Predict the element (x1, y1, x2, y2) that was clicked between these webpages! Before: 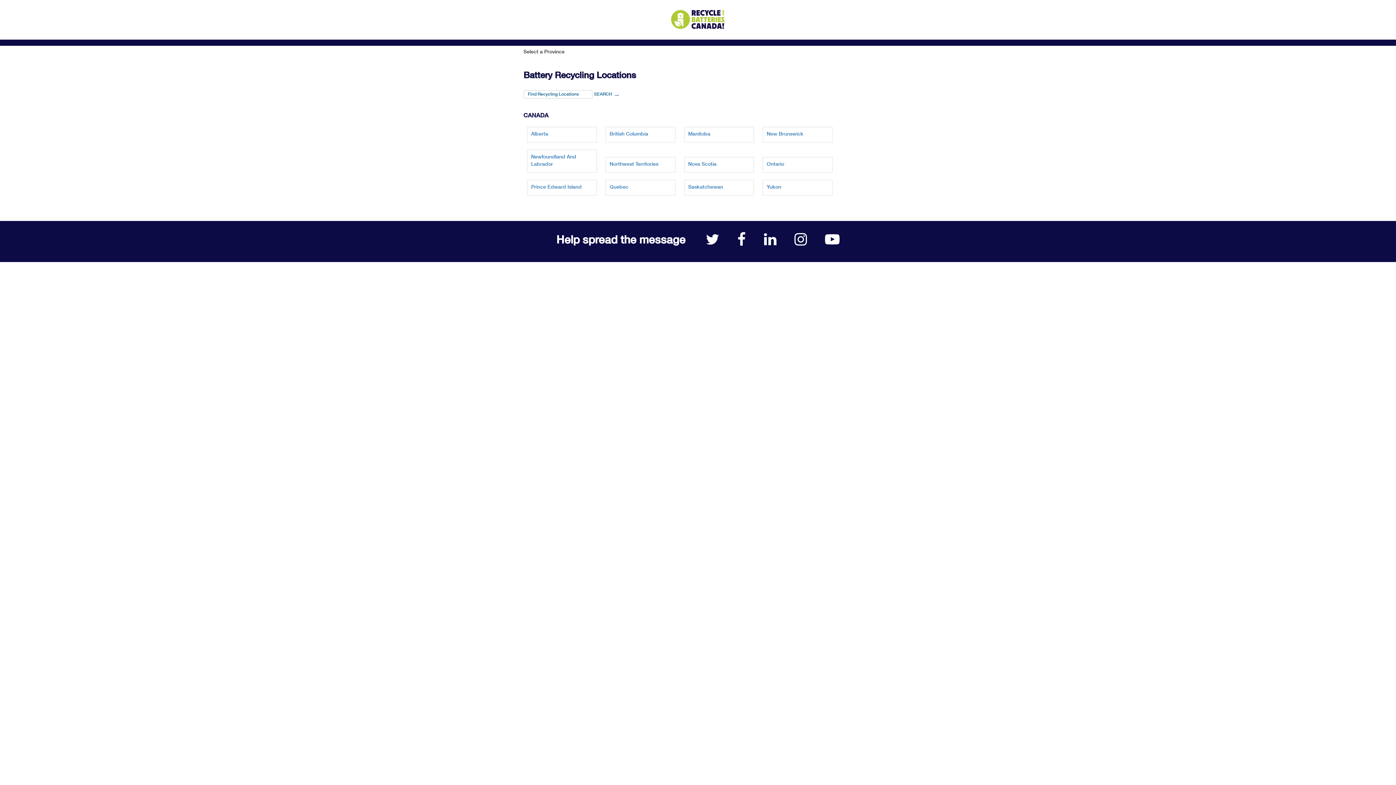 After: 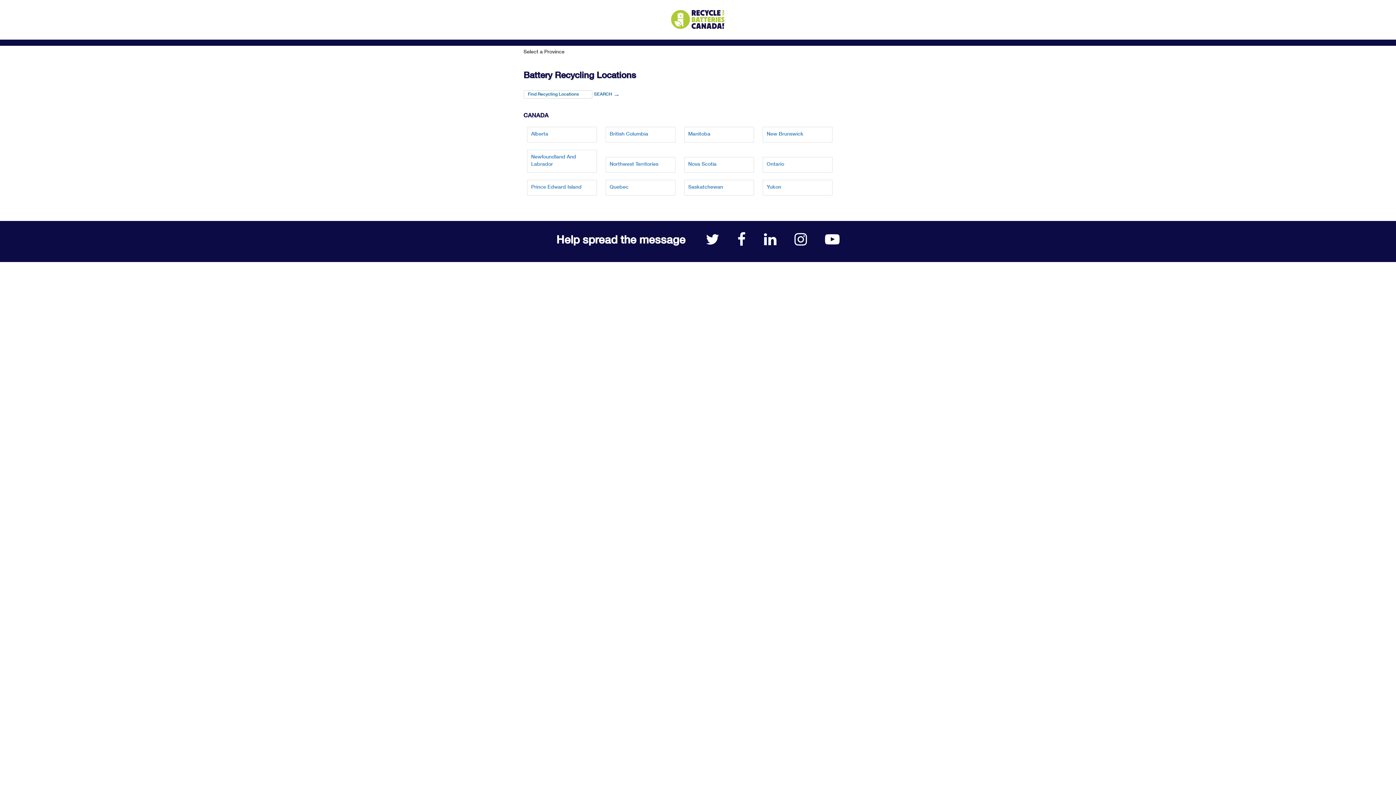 Action: bbox: (825, 240, 839, 246)